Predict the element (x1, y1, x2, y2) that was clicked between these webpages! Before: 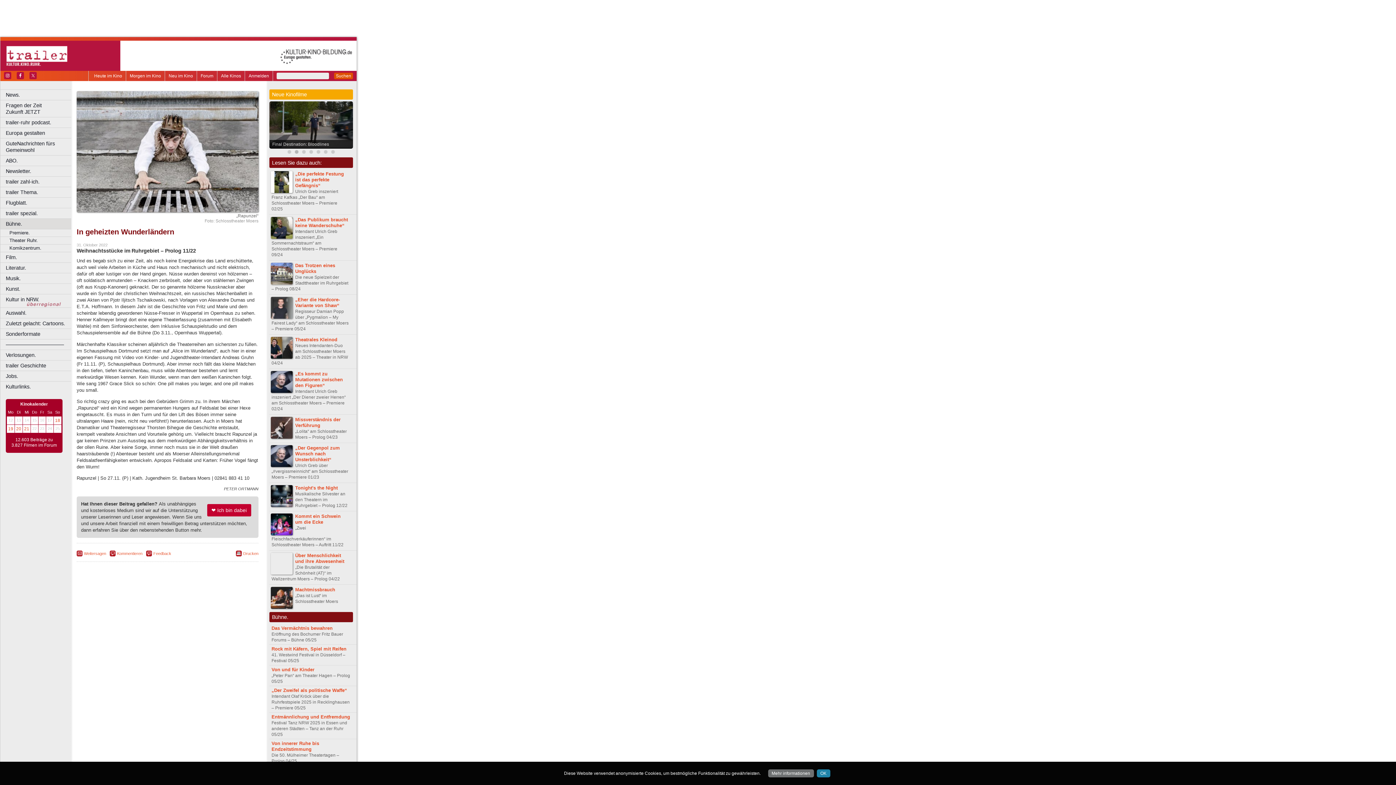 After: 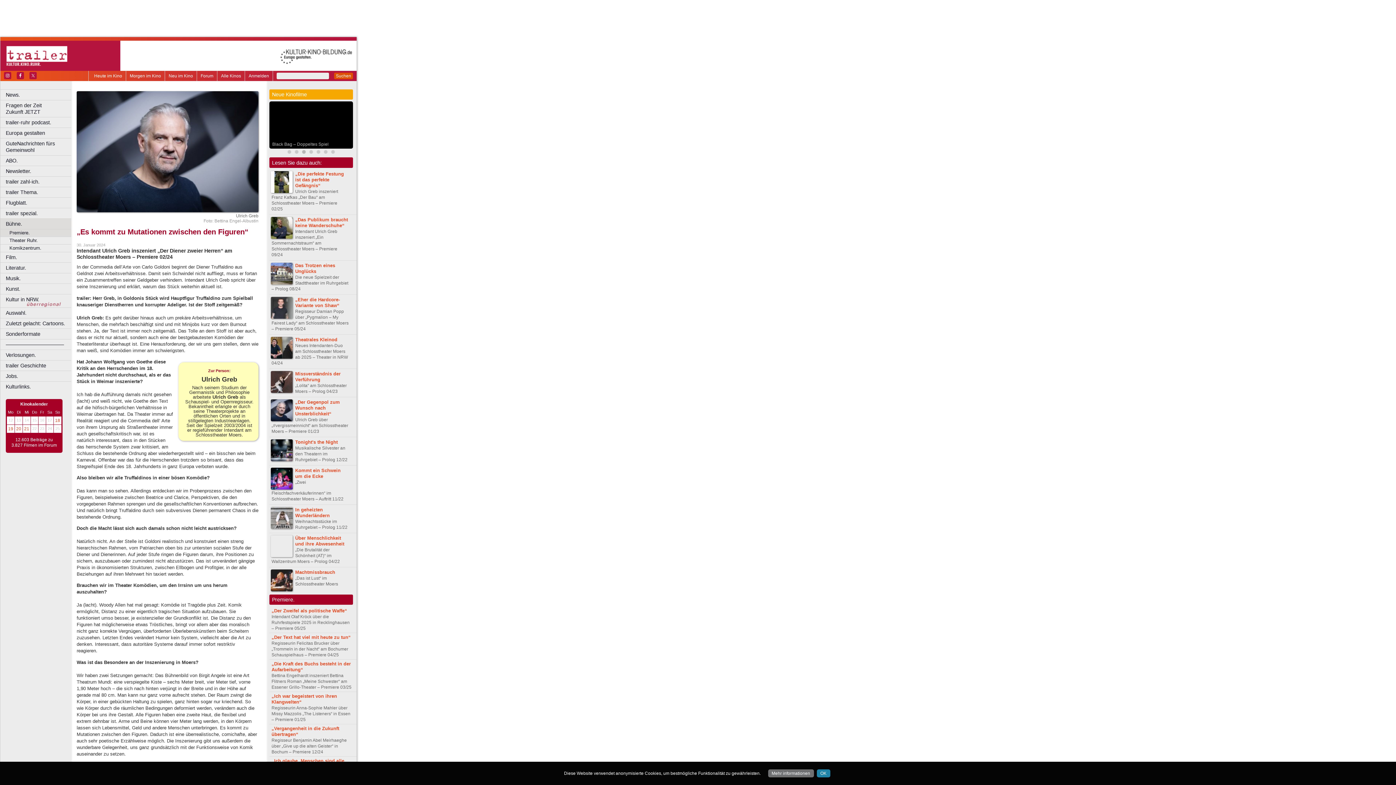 Action: label: „Es kommt zu Mutationen zwischen den Figuren“ bbox: (295, 371, 342, 388)